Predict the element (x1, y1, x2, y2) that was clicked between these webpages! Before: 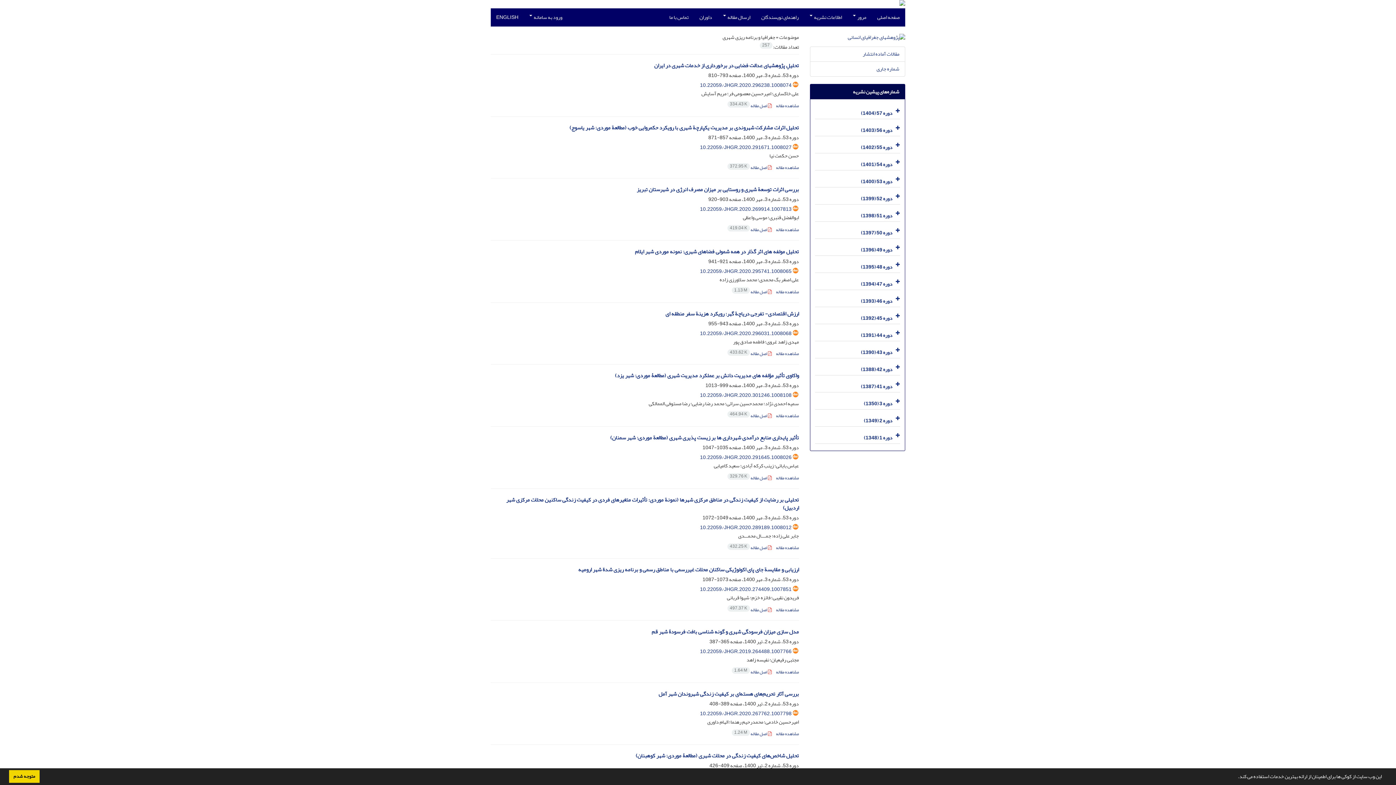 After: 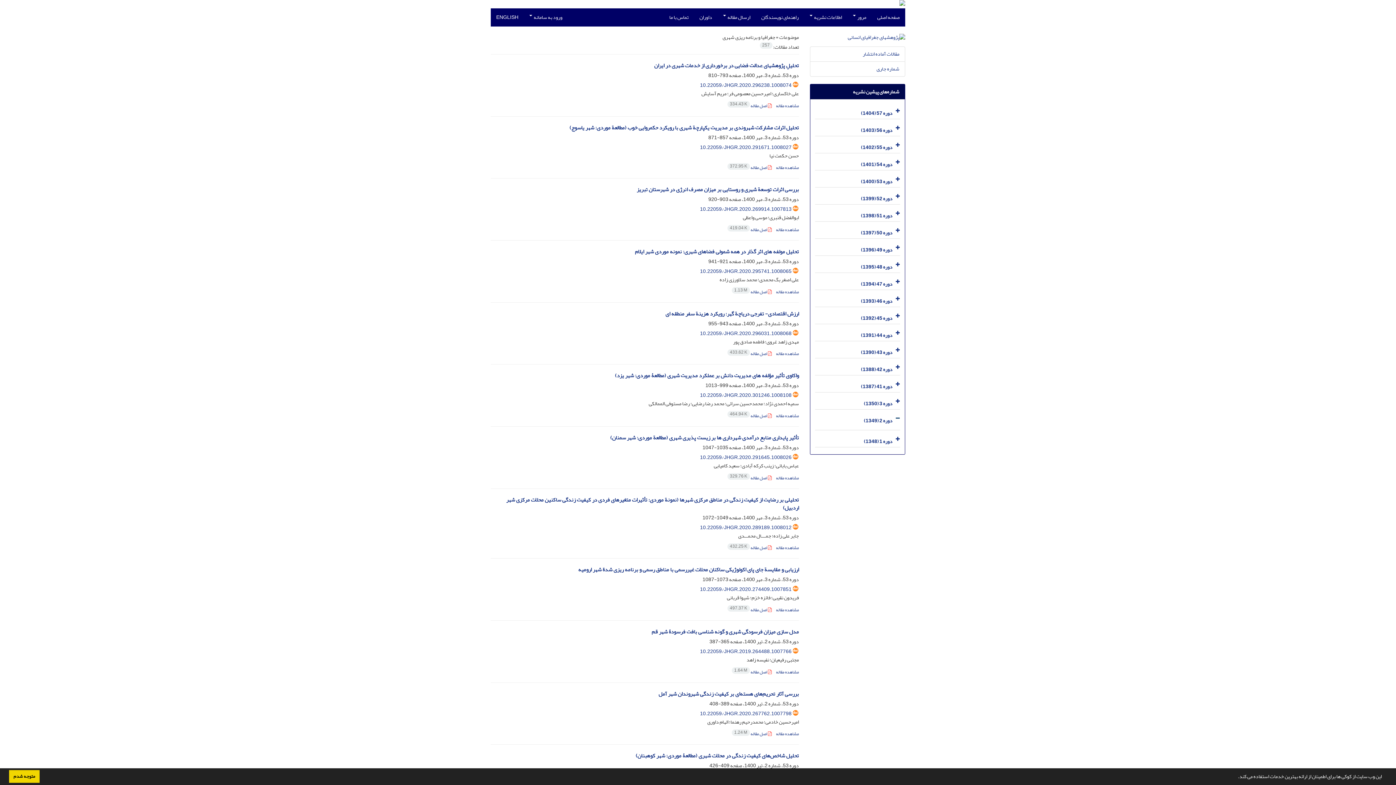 Action: bbox: (893, 411, 900, 426)